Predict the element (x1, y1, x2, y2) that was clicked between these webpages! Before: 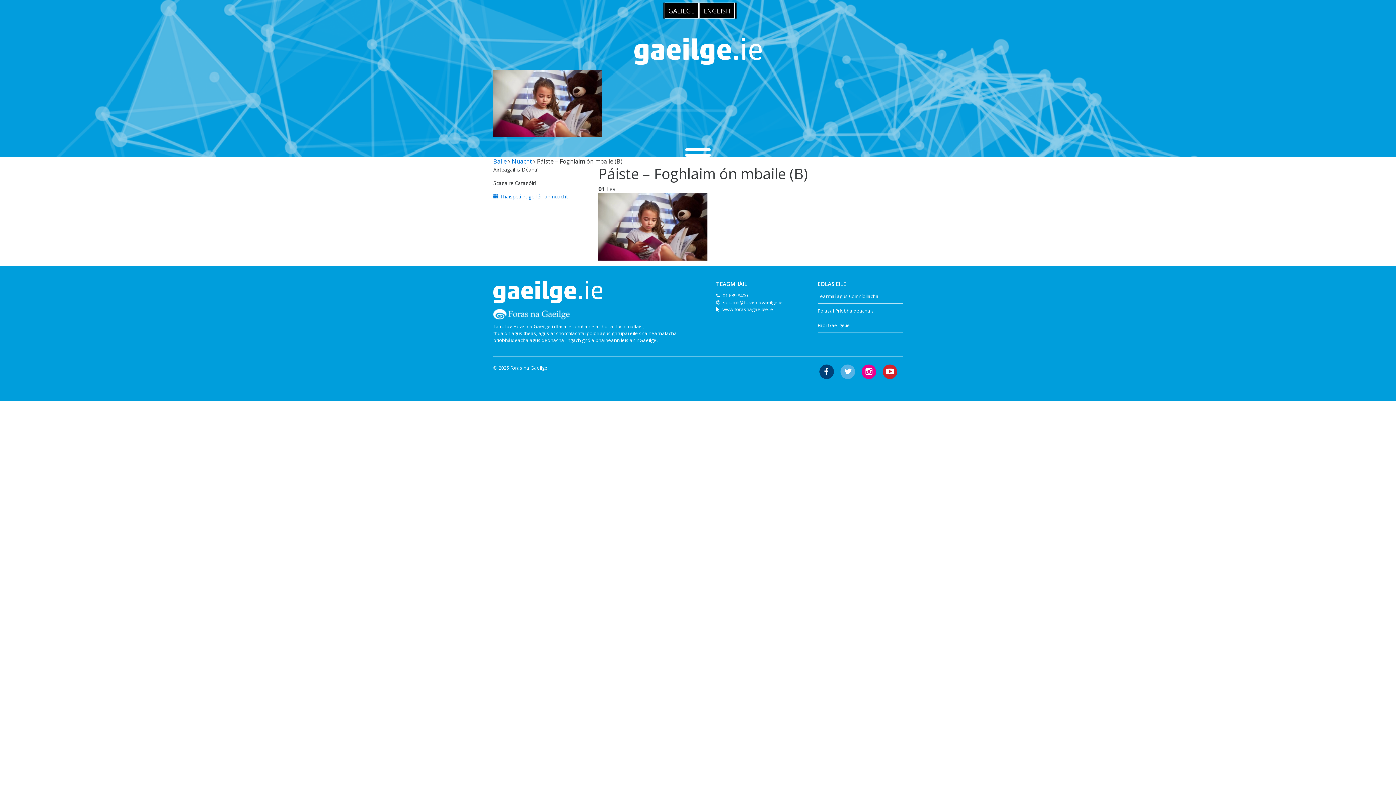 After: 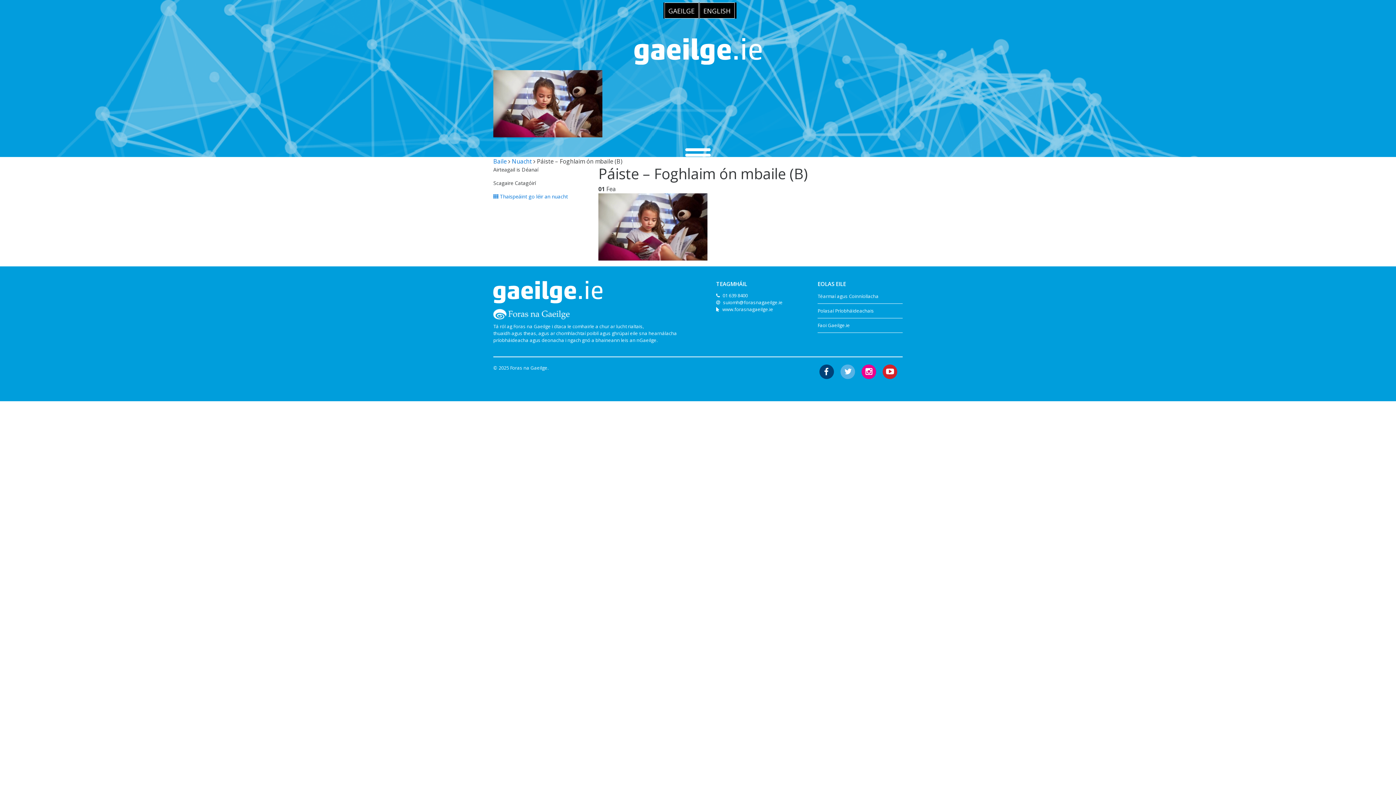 Action: label: Baile bbox: (493, 157, 506, 165)